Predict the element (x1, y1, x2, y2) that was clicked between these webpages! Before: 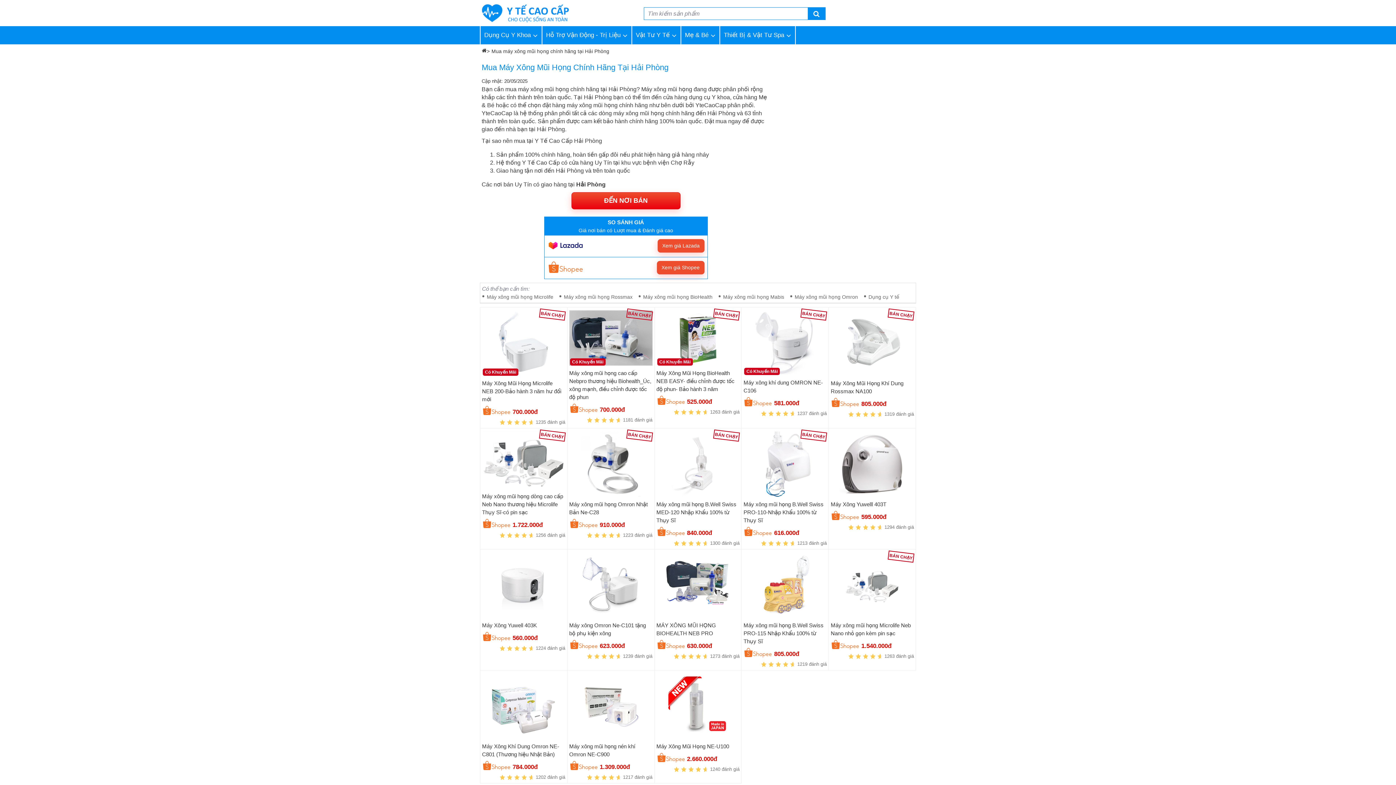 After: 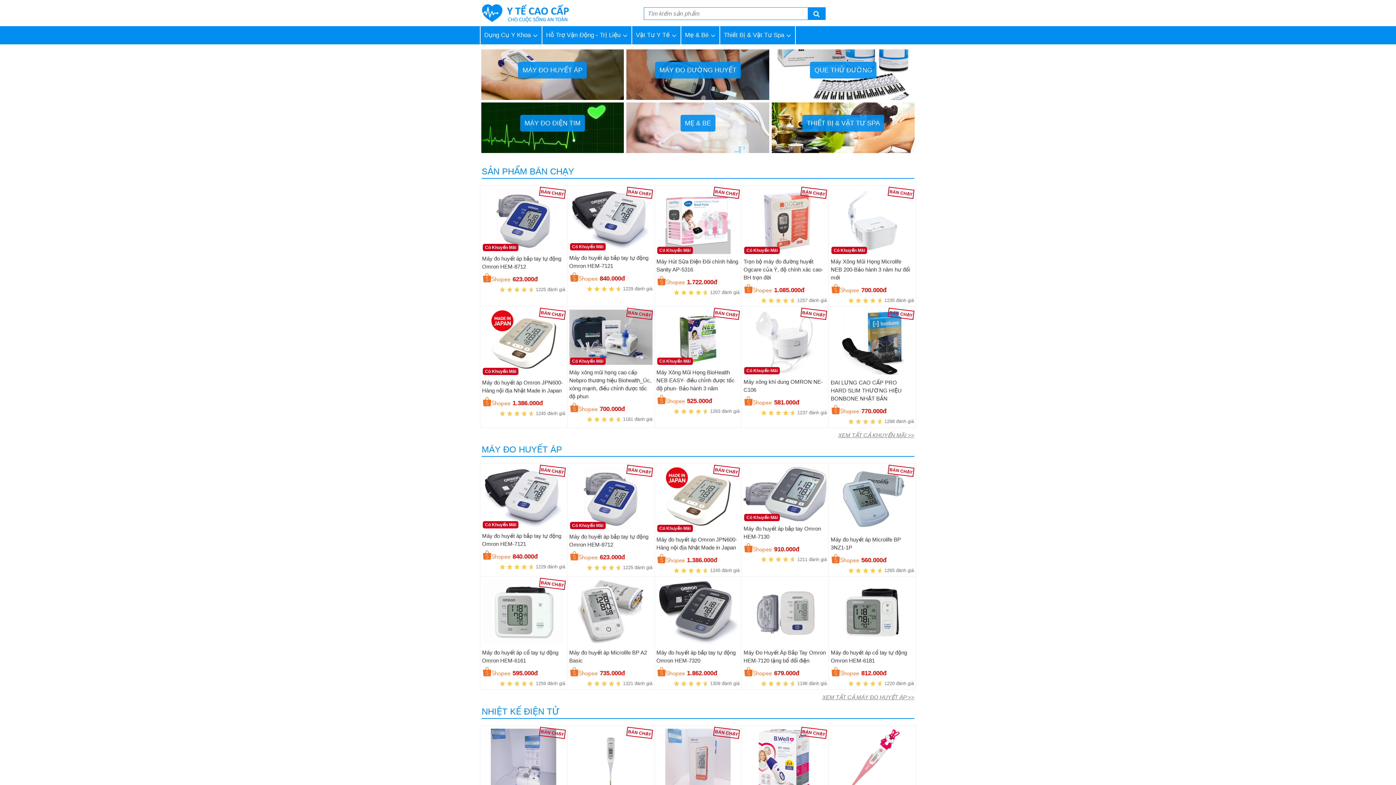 Action: bbox: (481, 48, 486, 54)